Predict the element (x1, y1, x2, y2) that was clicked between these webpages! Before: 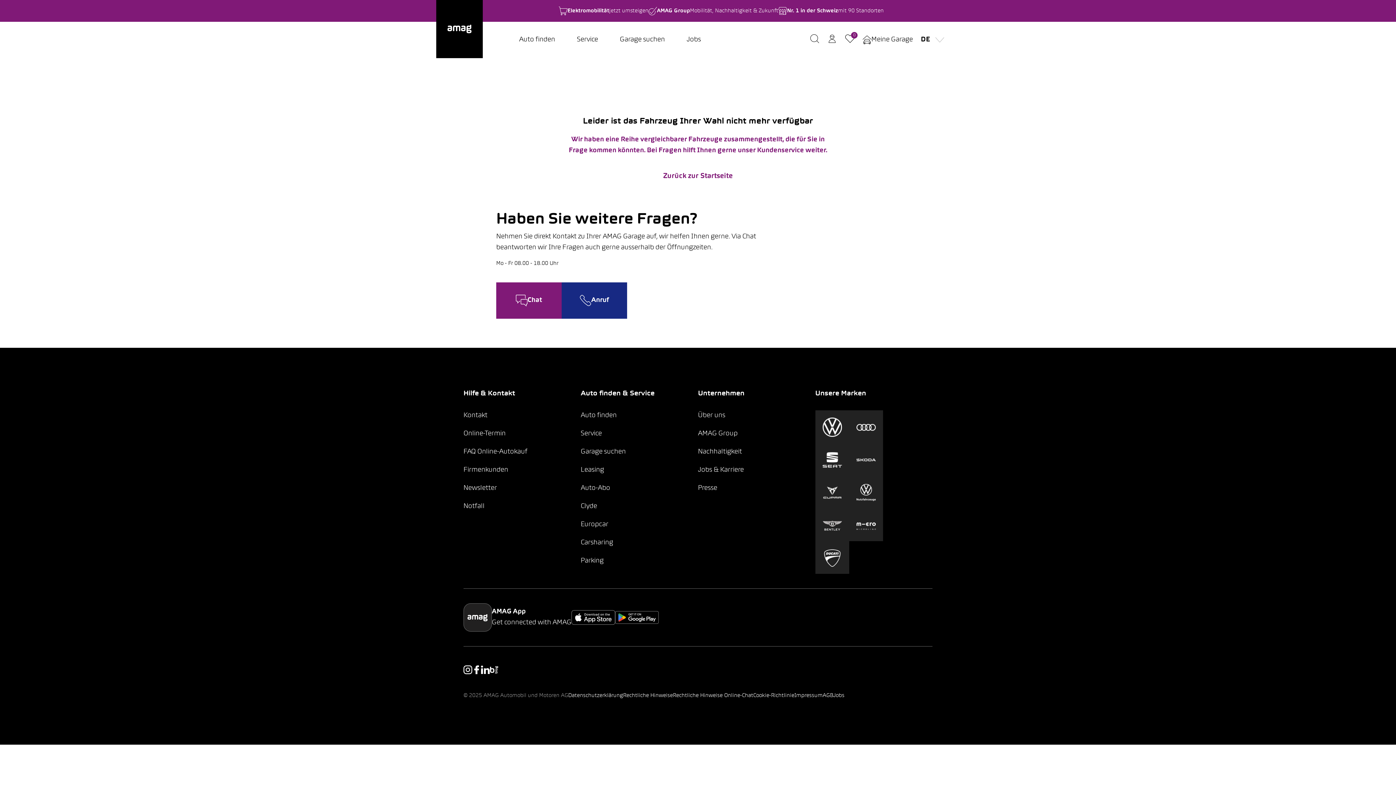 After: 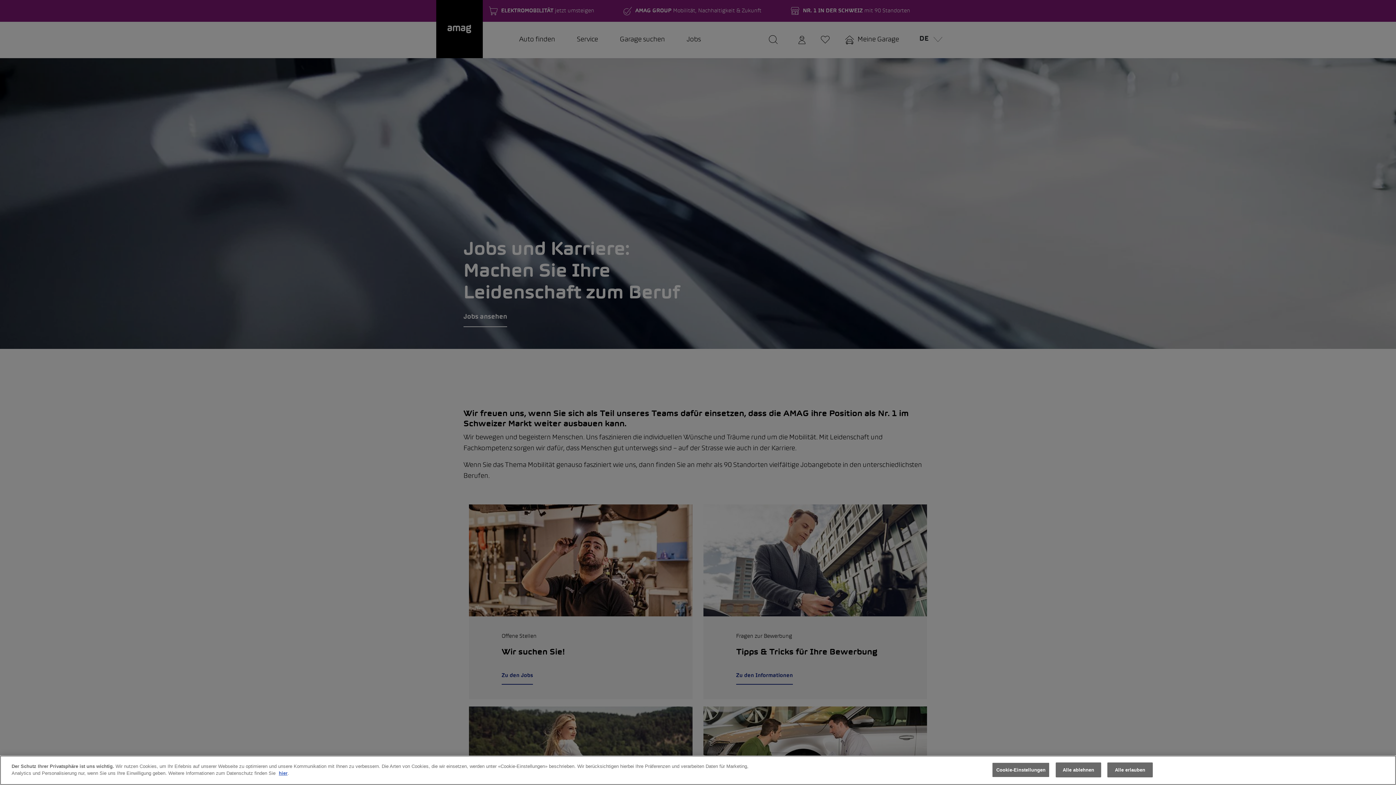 Action: bbox: (698, 467, 744, 473) label: Jobs & Karriere